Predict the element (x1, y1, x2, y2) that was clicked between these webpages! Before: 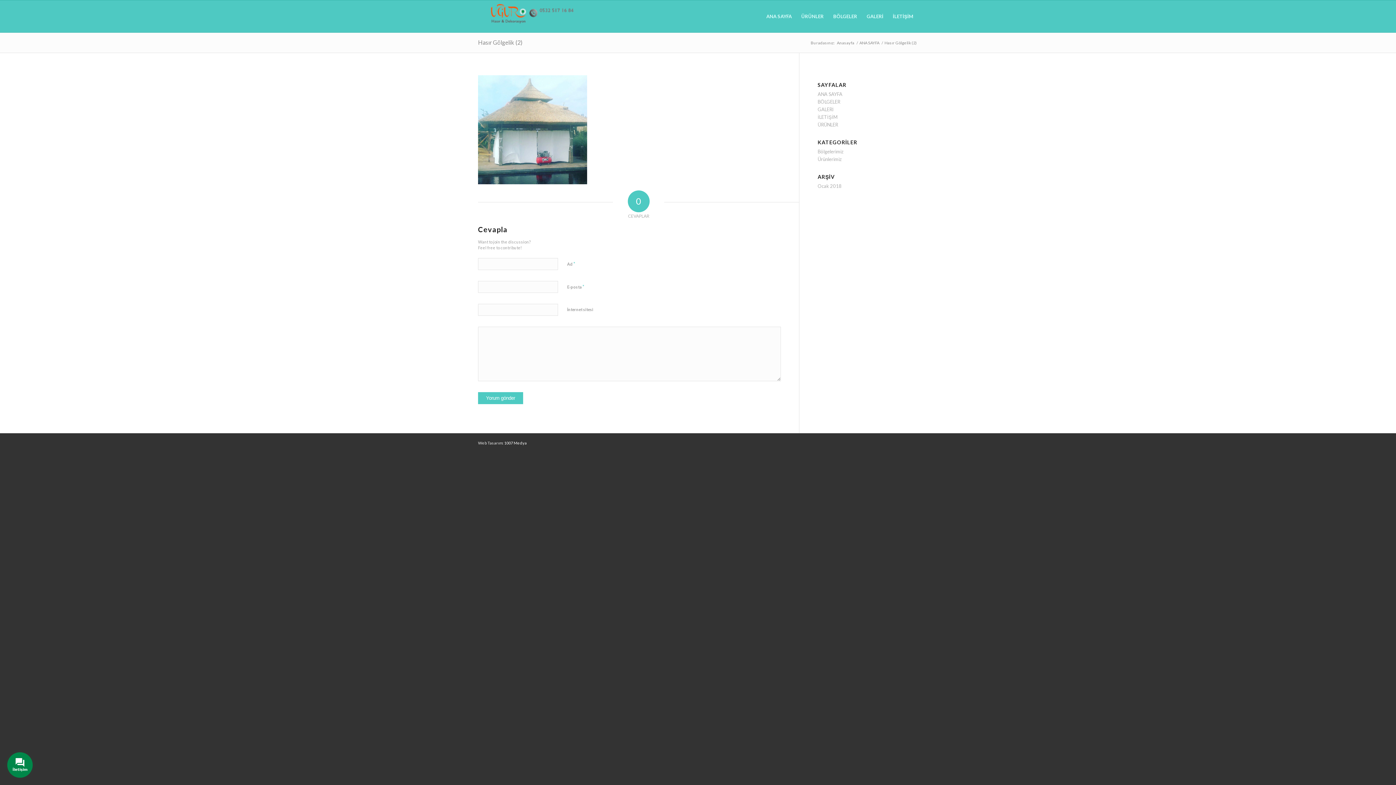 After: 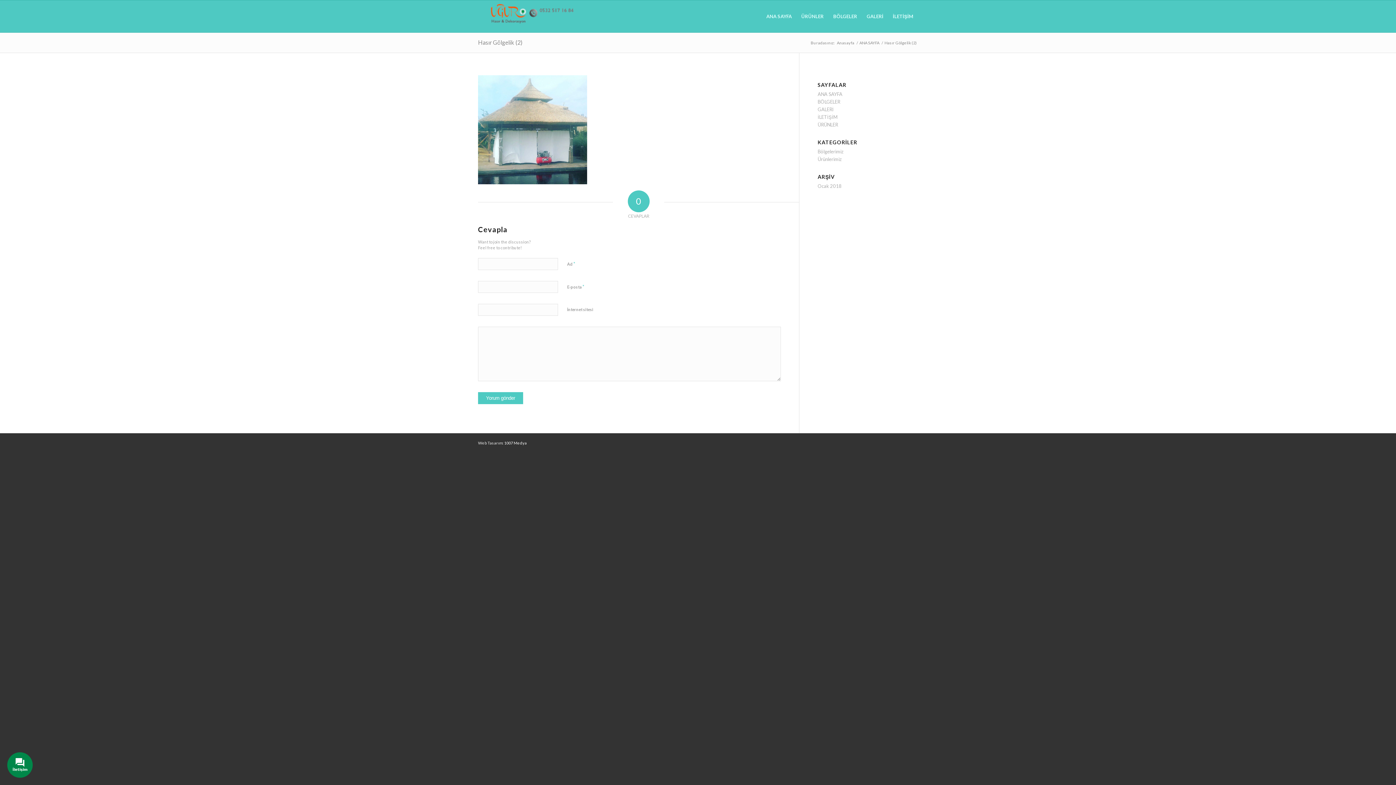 Action: label: Hasır Gölgelik (2) bbox: (478, 38, 522, 45)